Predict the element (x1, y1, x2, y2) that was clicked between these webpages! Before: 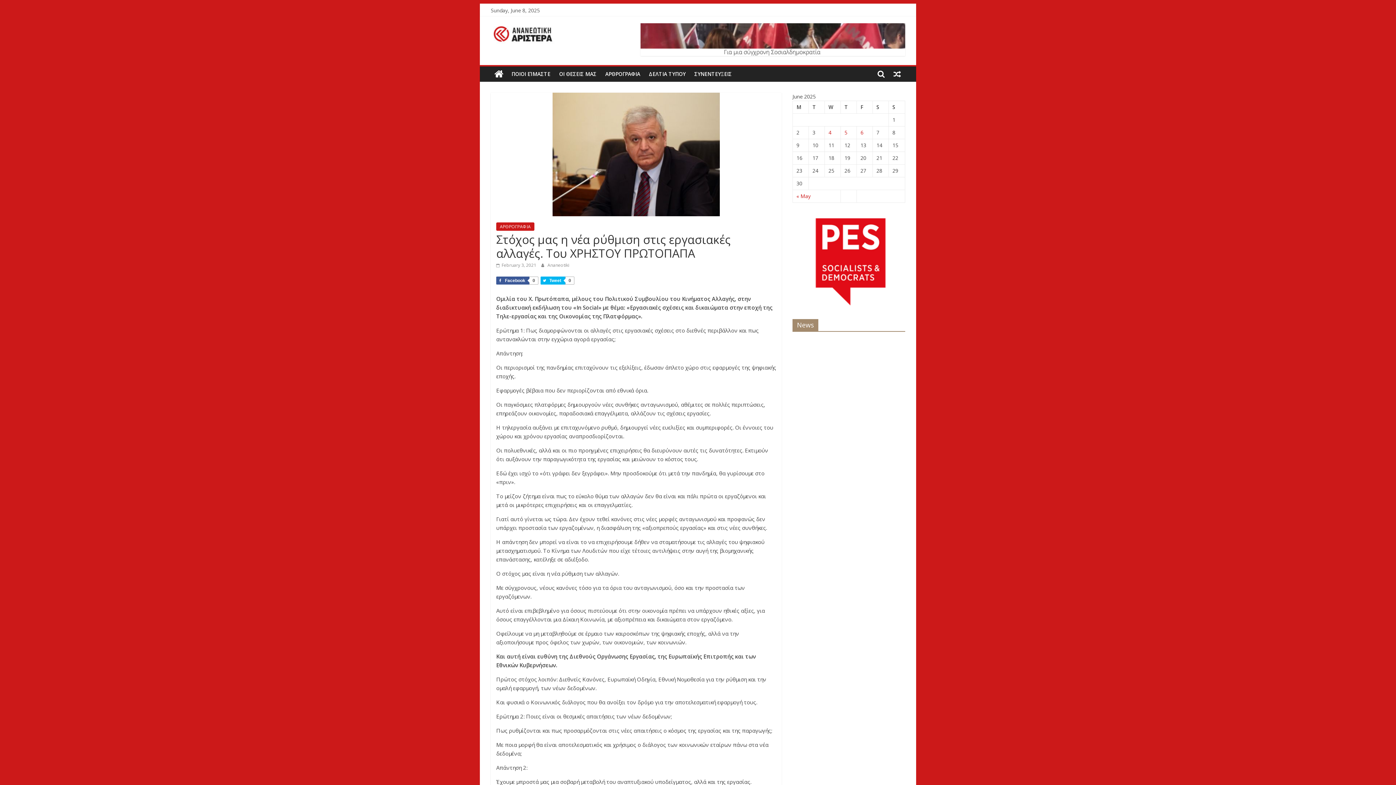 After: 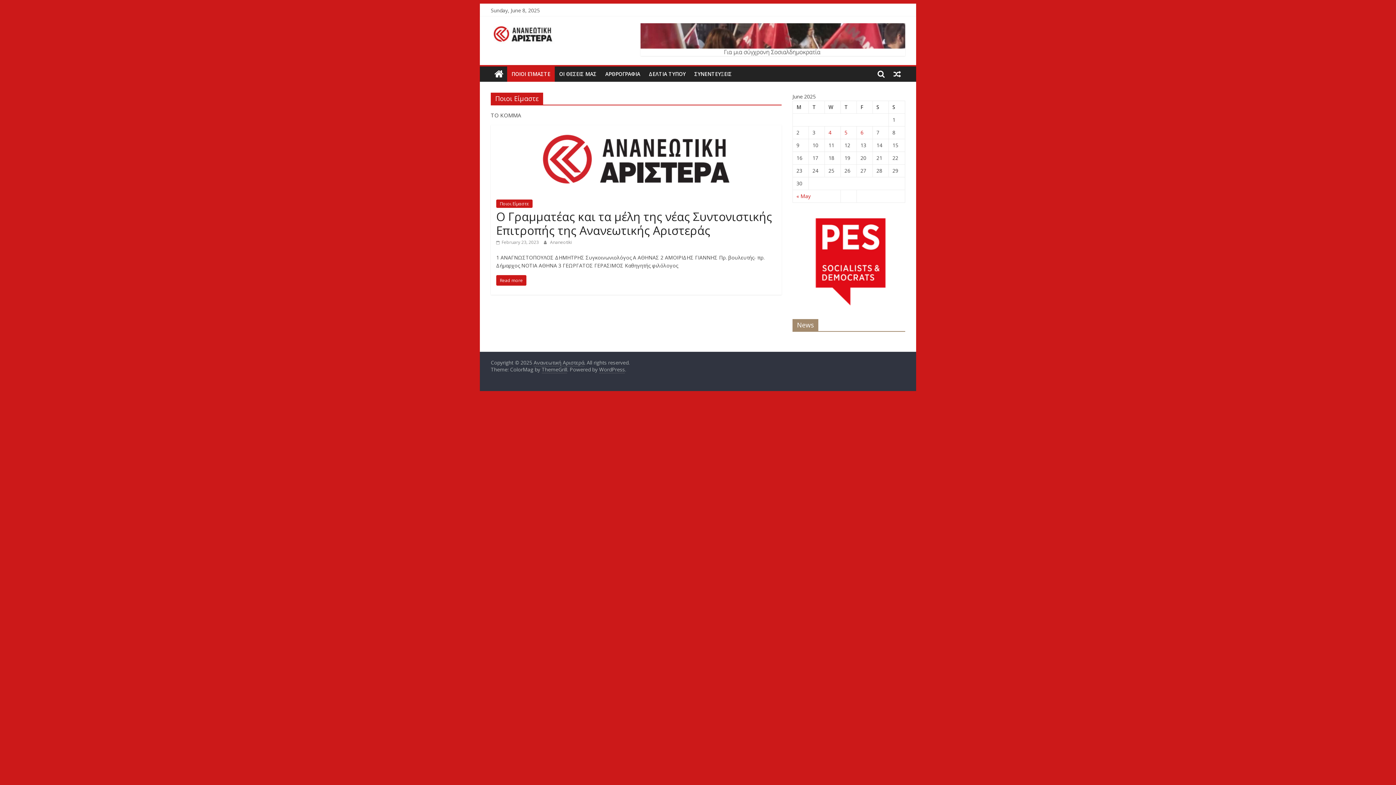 Action: bbox: (507, 66, 554, 81) label: ΠΟΙΟΙ ΕΊΜΑΣΤΕ